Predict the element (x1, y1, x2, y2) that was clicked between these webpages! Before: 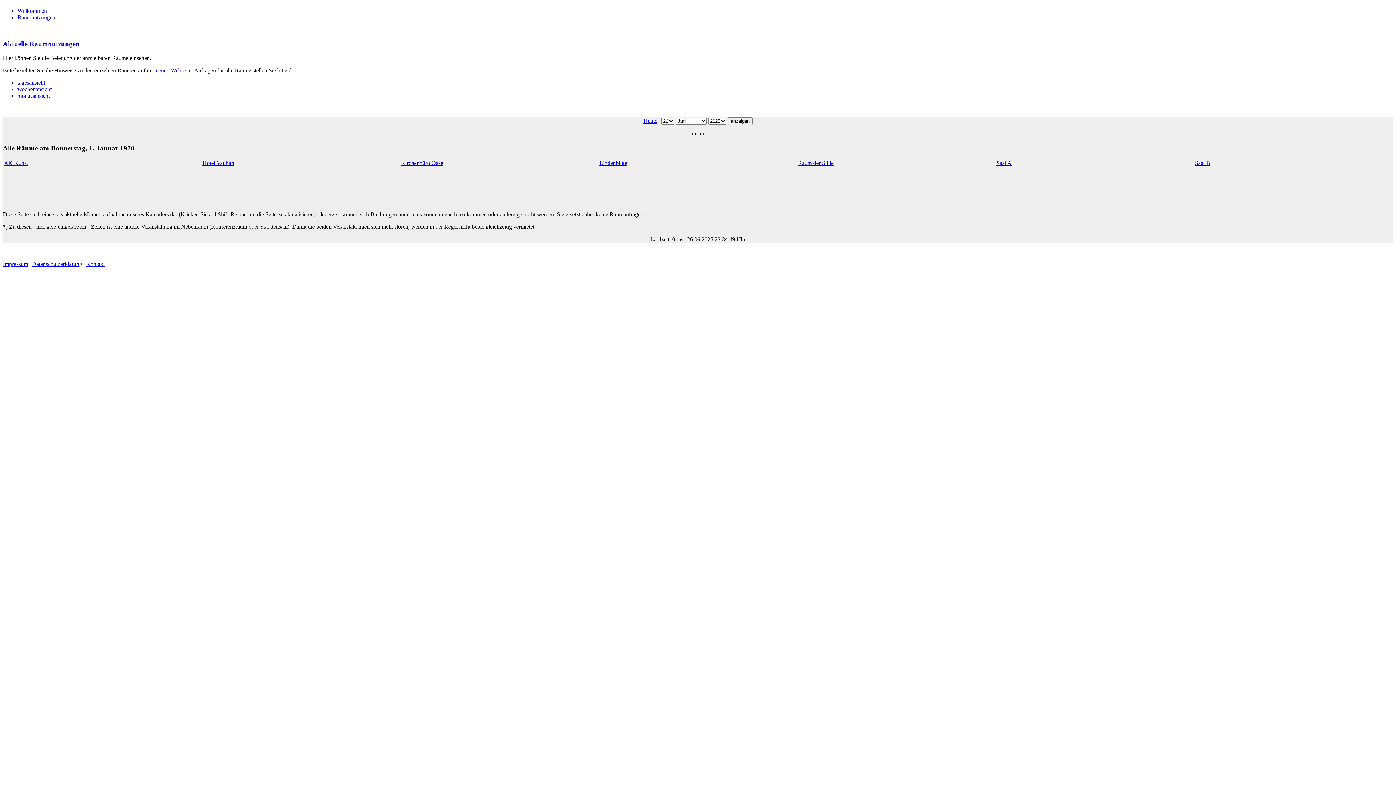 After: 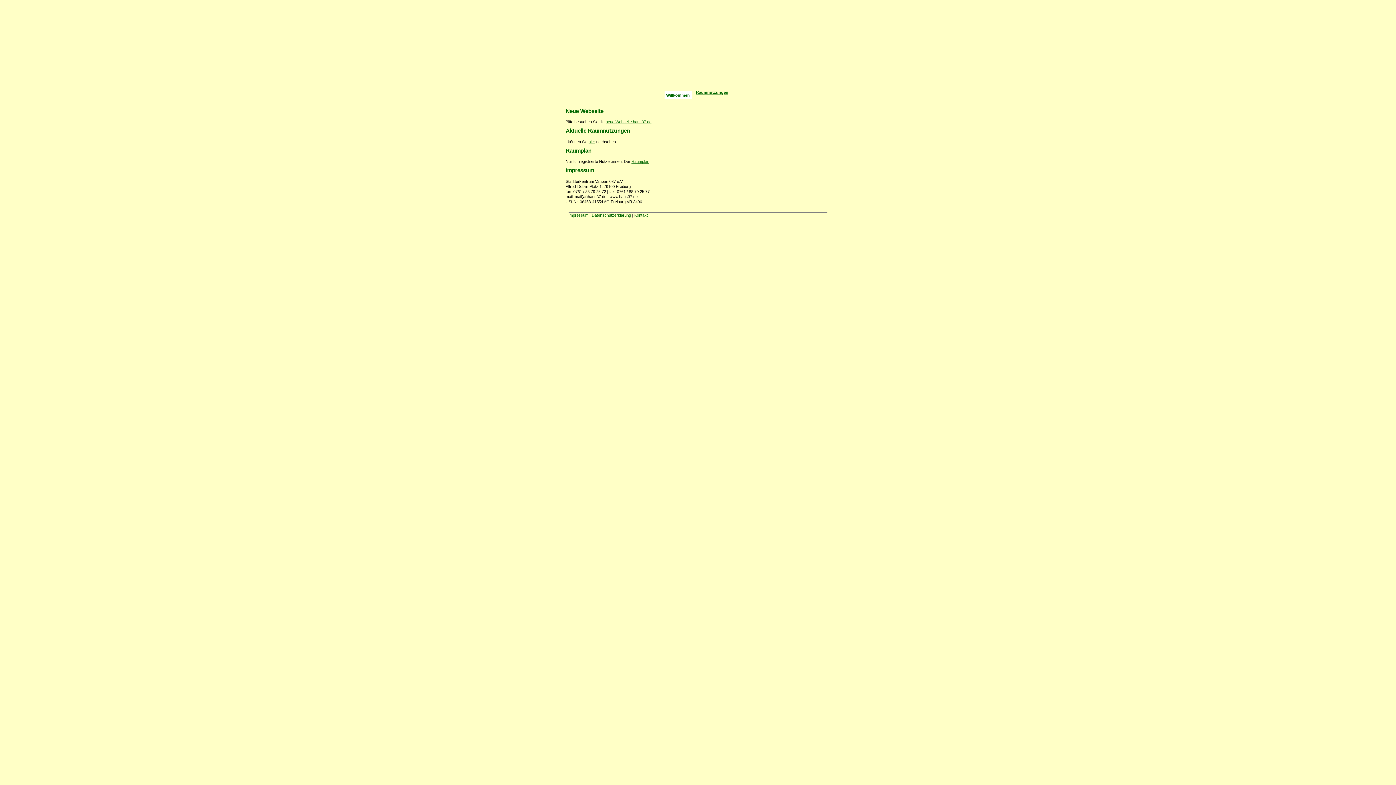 Action: bbox: (17, 7, 46, 13) label: Willkommen